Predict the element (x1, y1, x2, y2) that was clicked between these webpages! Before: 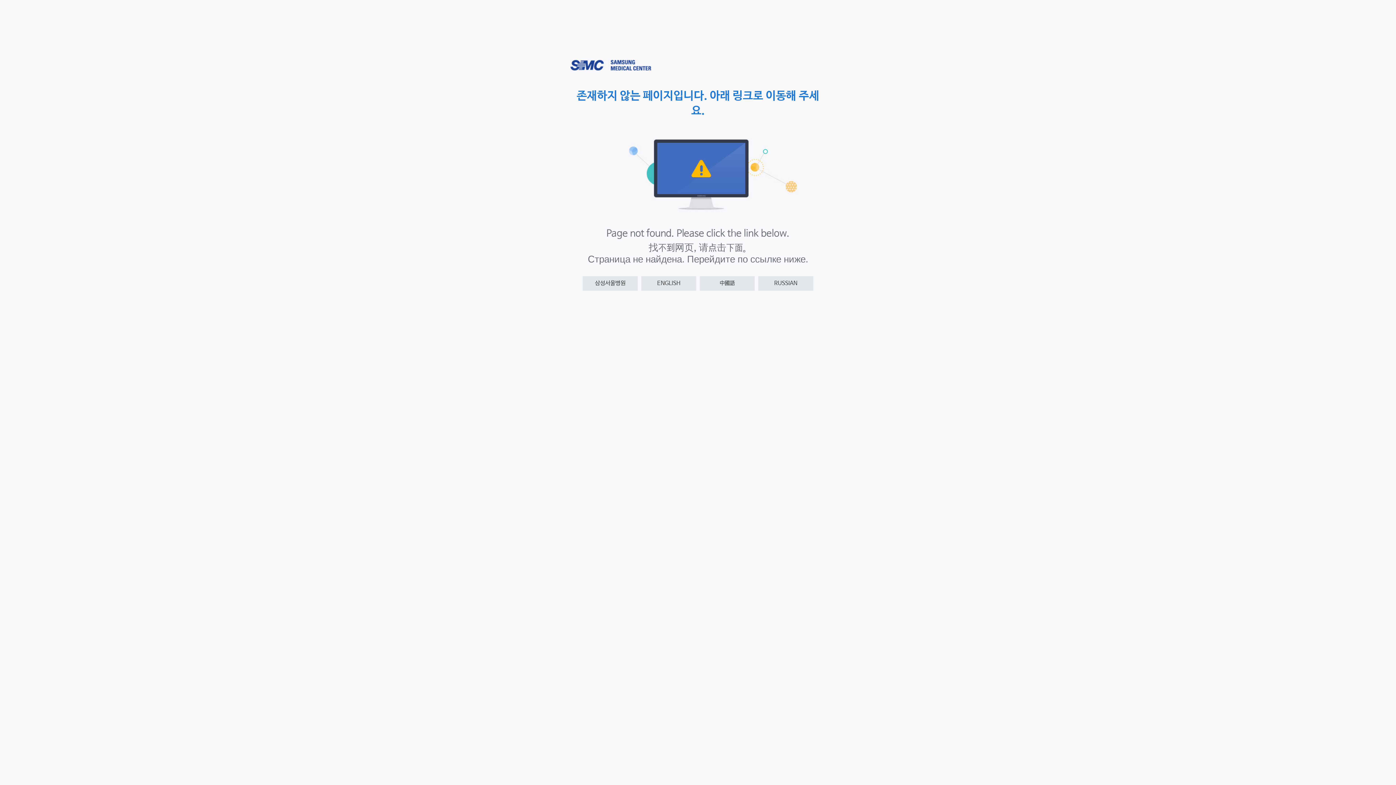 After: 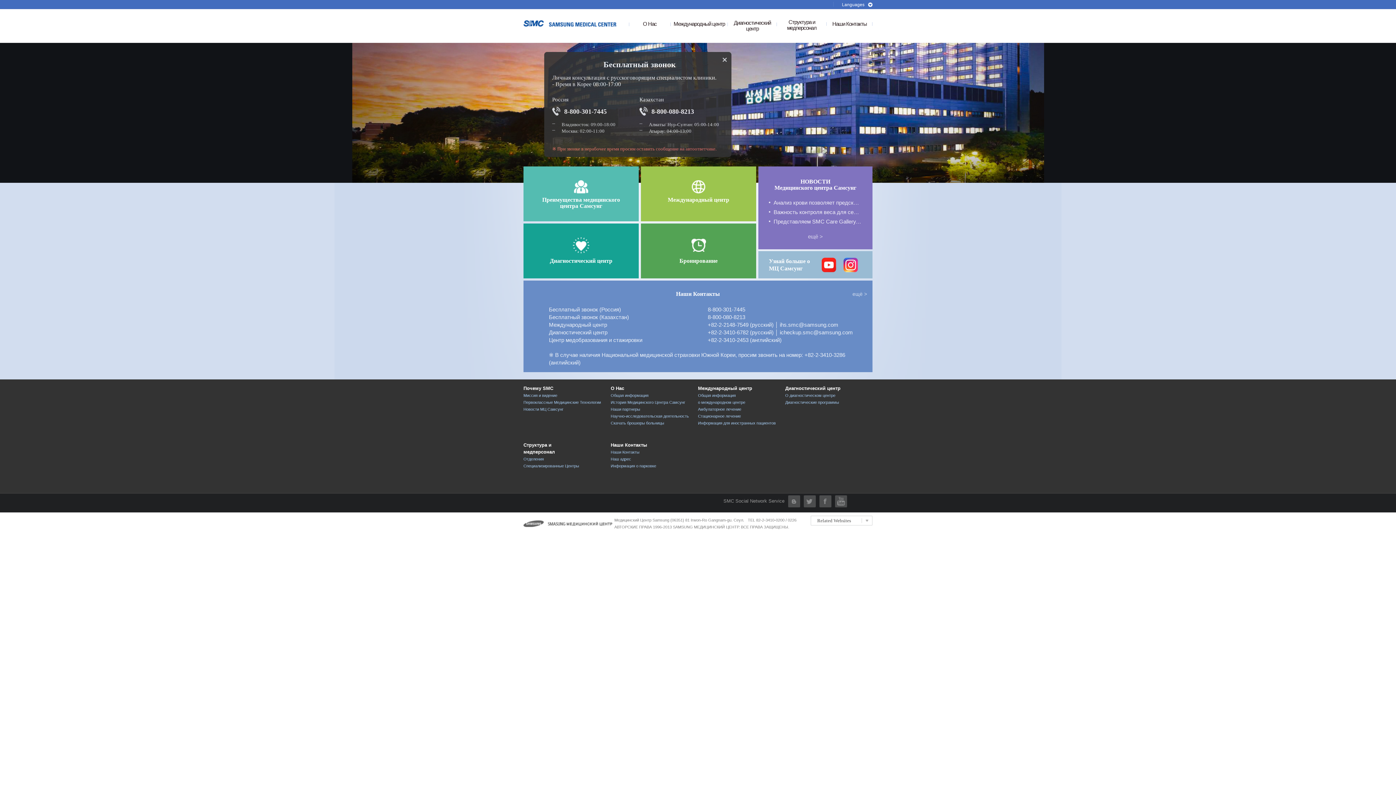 Action: bbox: (758, 276, 813, 290) label: RUSSIAN